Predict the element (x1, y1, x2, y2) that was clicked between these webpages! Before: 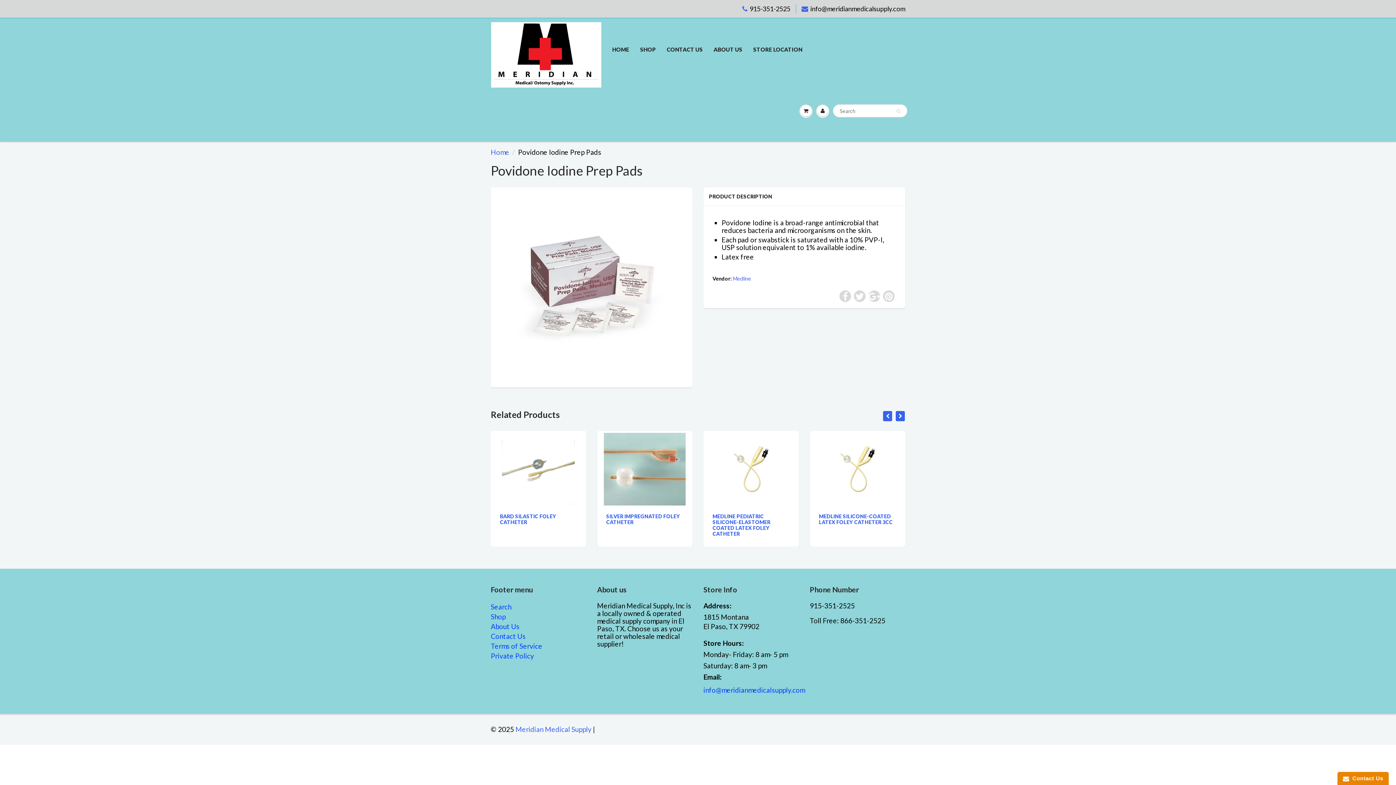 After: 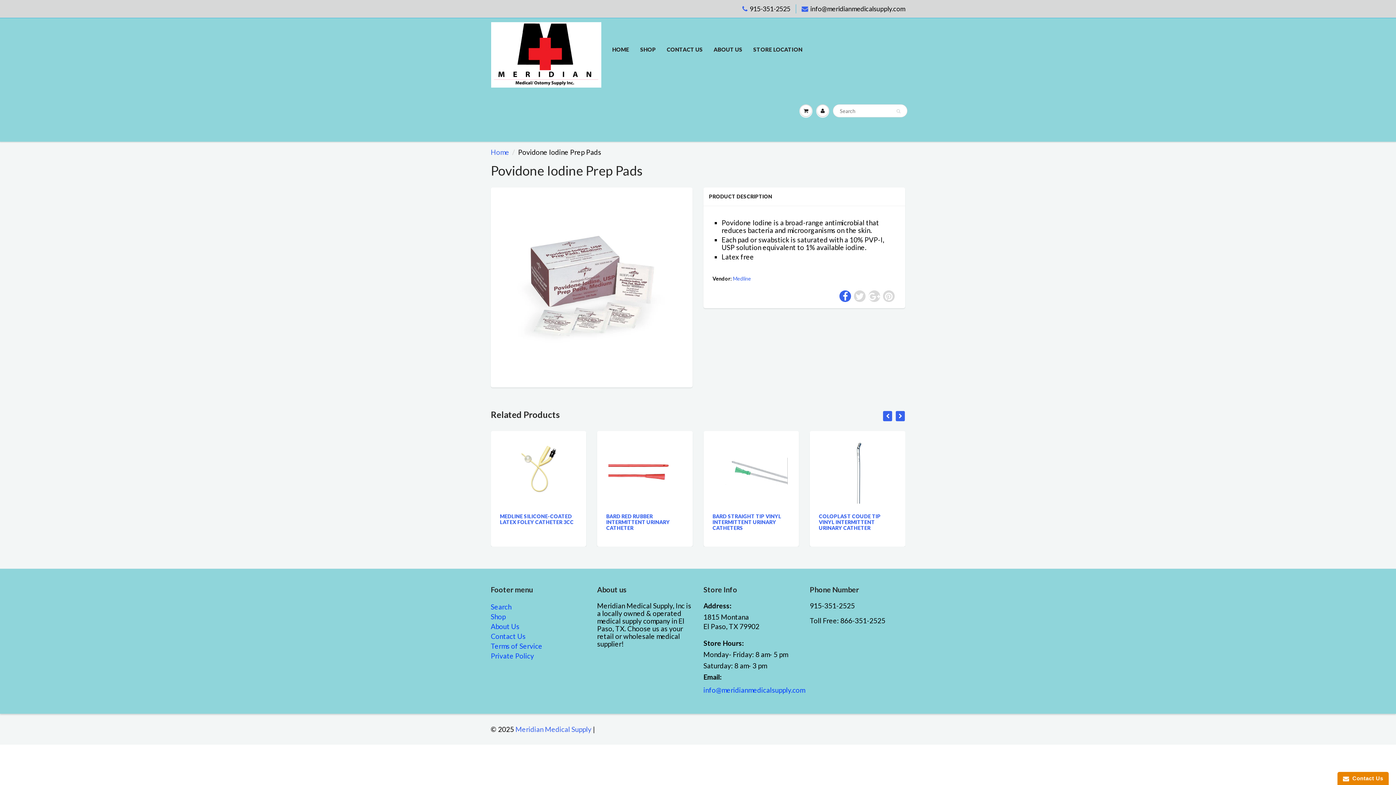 Action: bbox: (839, 290, 851, 302)